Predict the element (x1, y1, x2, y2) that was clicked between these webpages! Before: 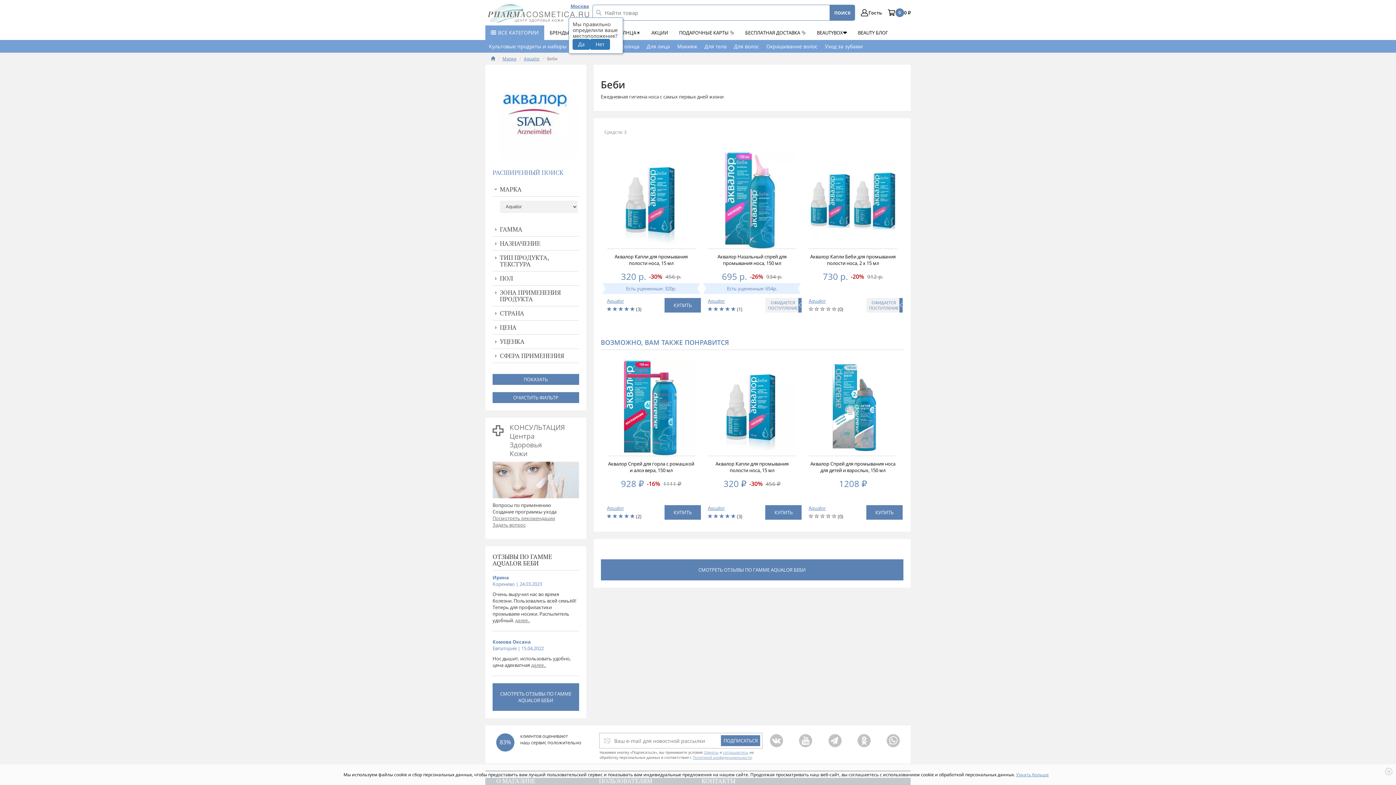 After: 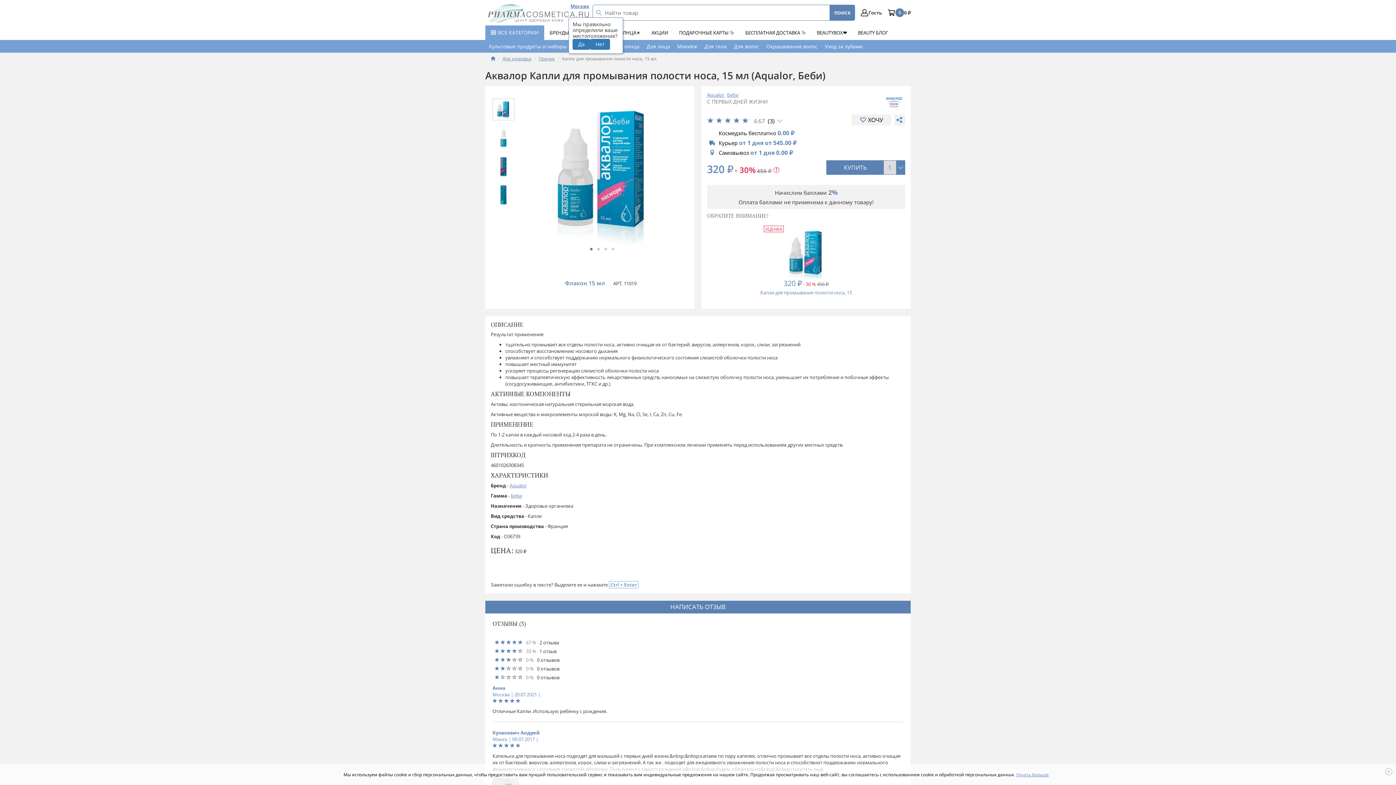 Action: bbox: (707, 360, 796, 456)